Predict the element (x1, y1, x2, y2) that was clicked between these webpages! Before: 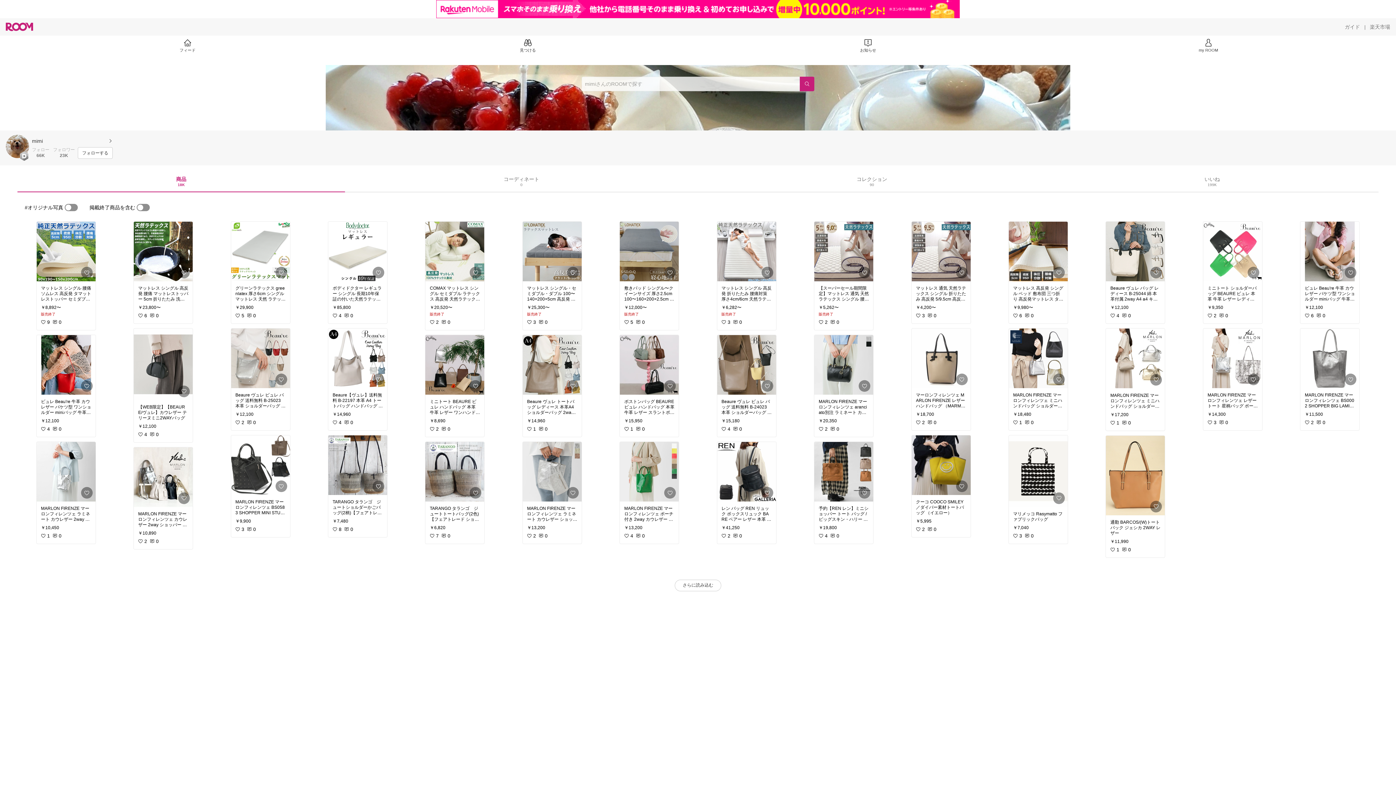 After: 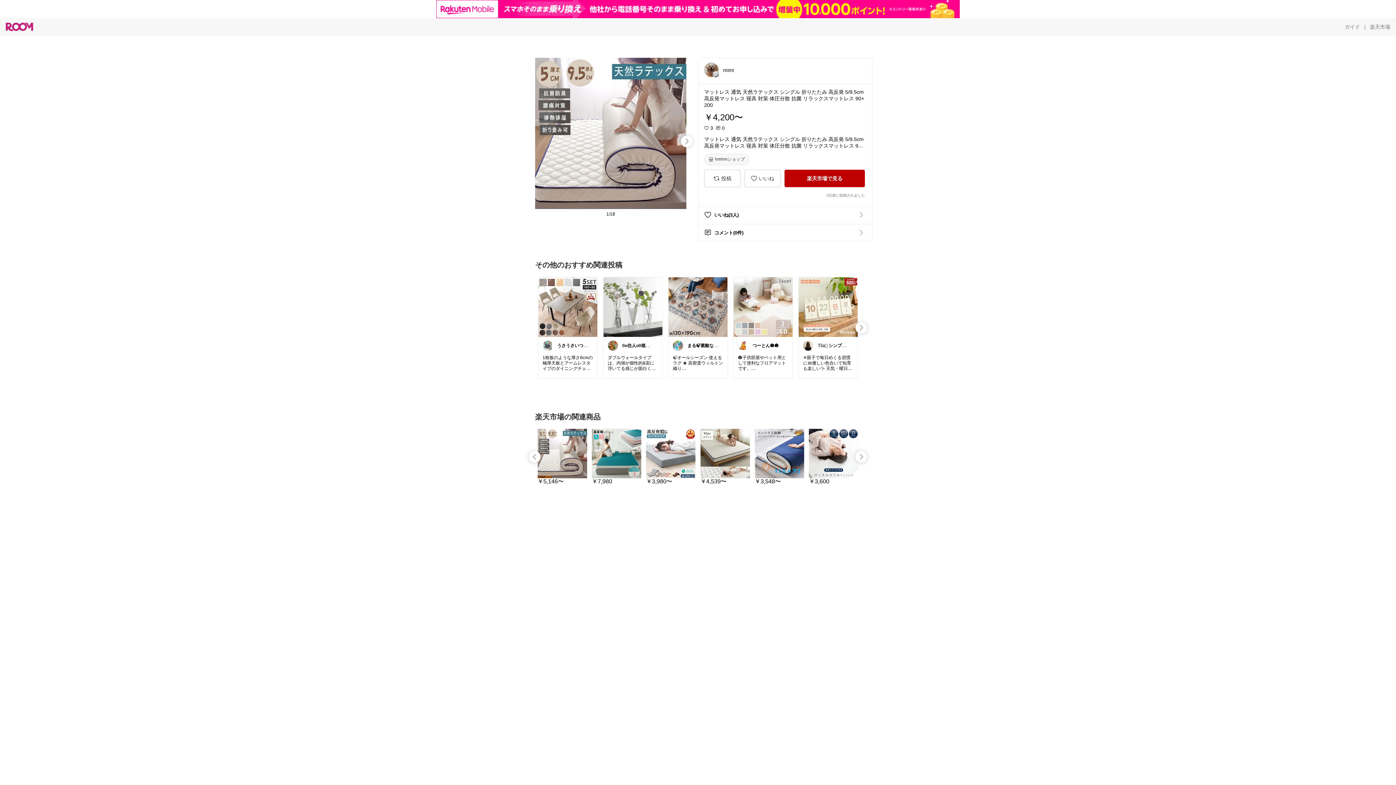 Action: bbox: (911, 221, 970, 281)